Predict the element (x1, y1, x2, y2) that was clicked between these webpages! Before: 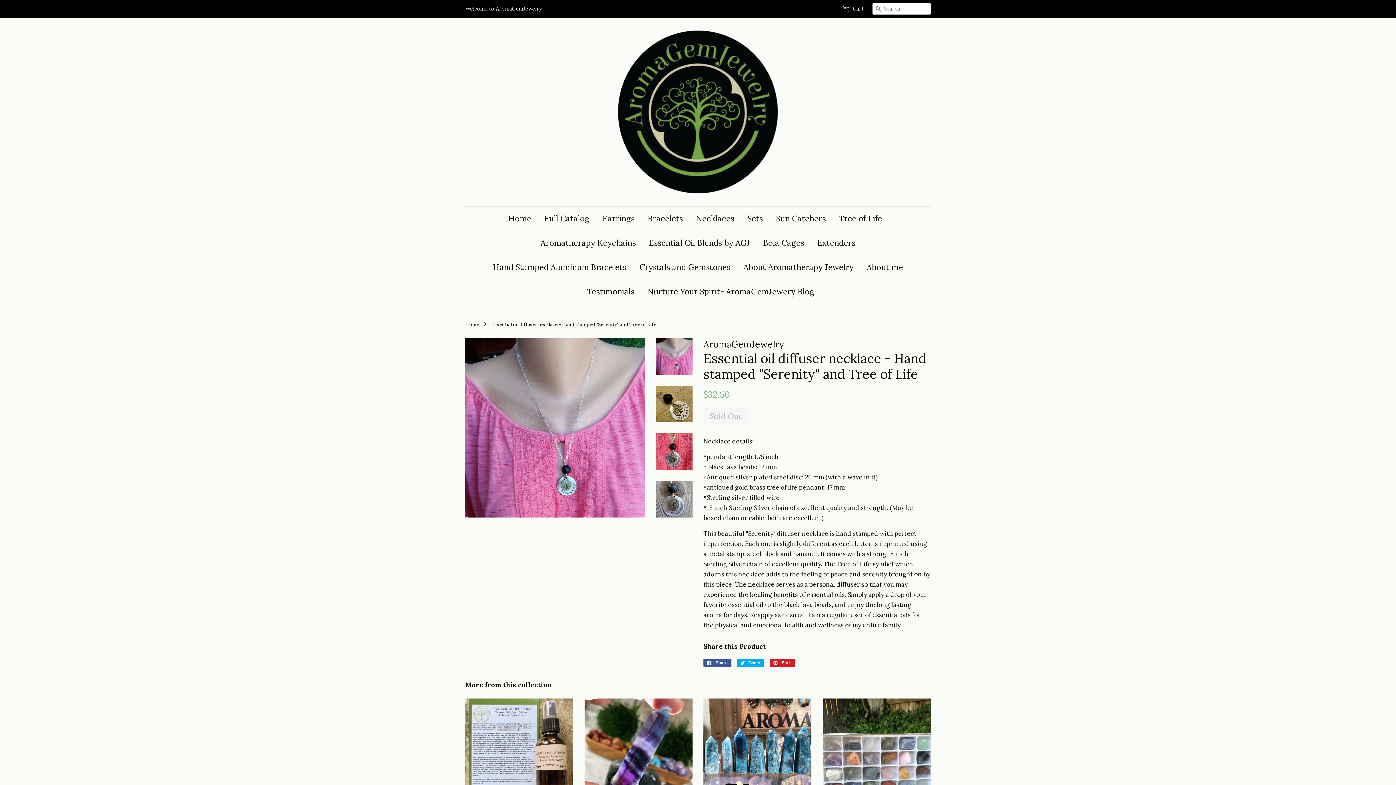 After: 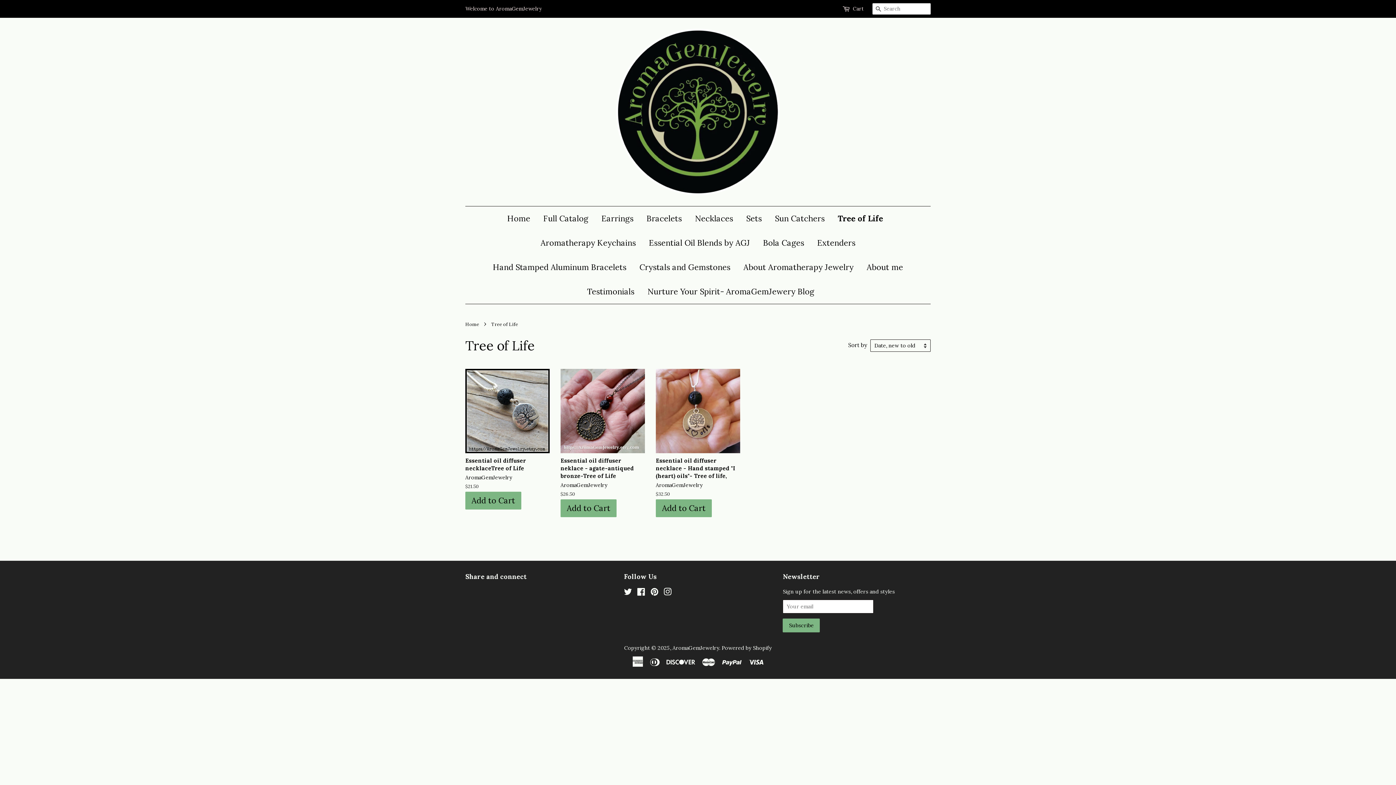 Action: label: Tree of Life bbox: (833, 206, 887, 230)